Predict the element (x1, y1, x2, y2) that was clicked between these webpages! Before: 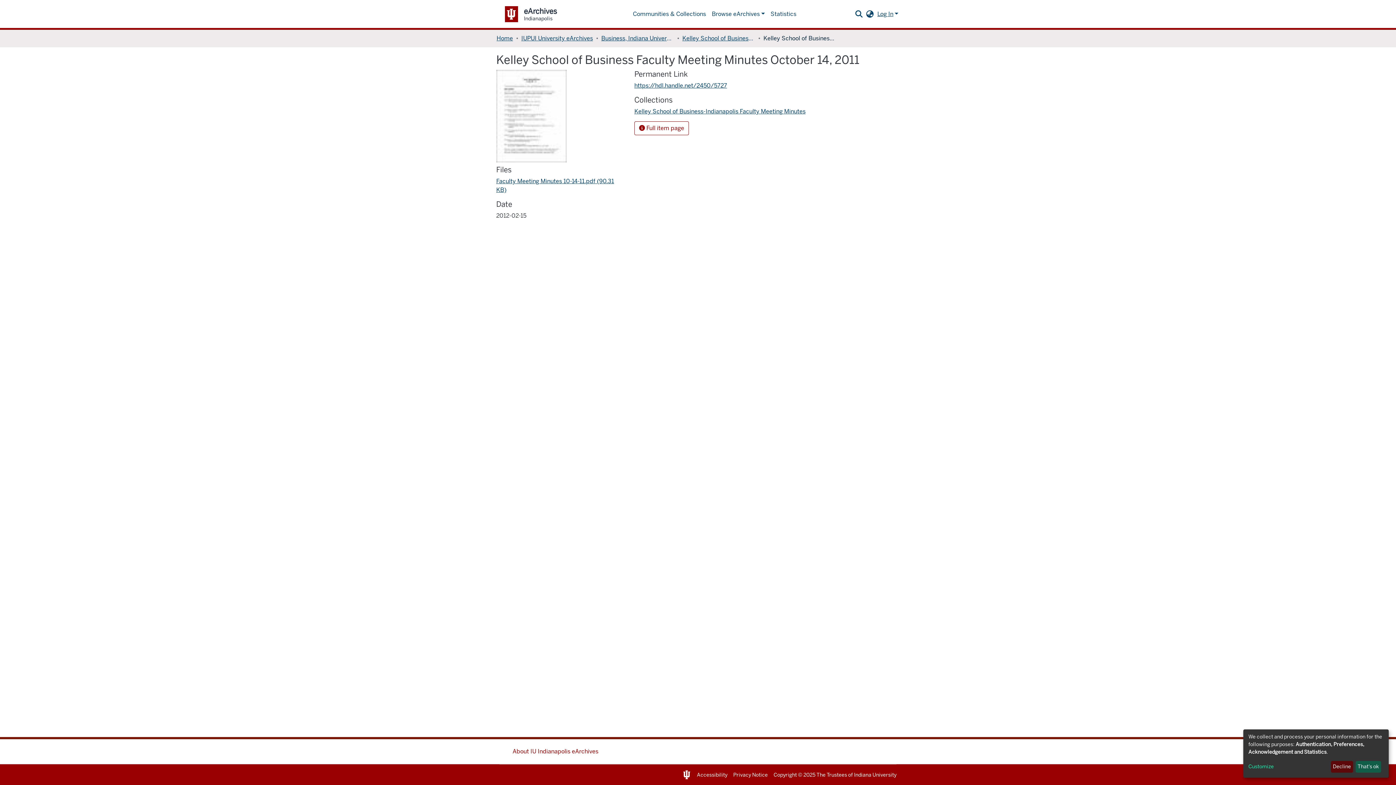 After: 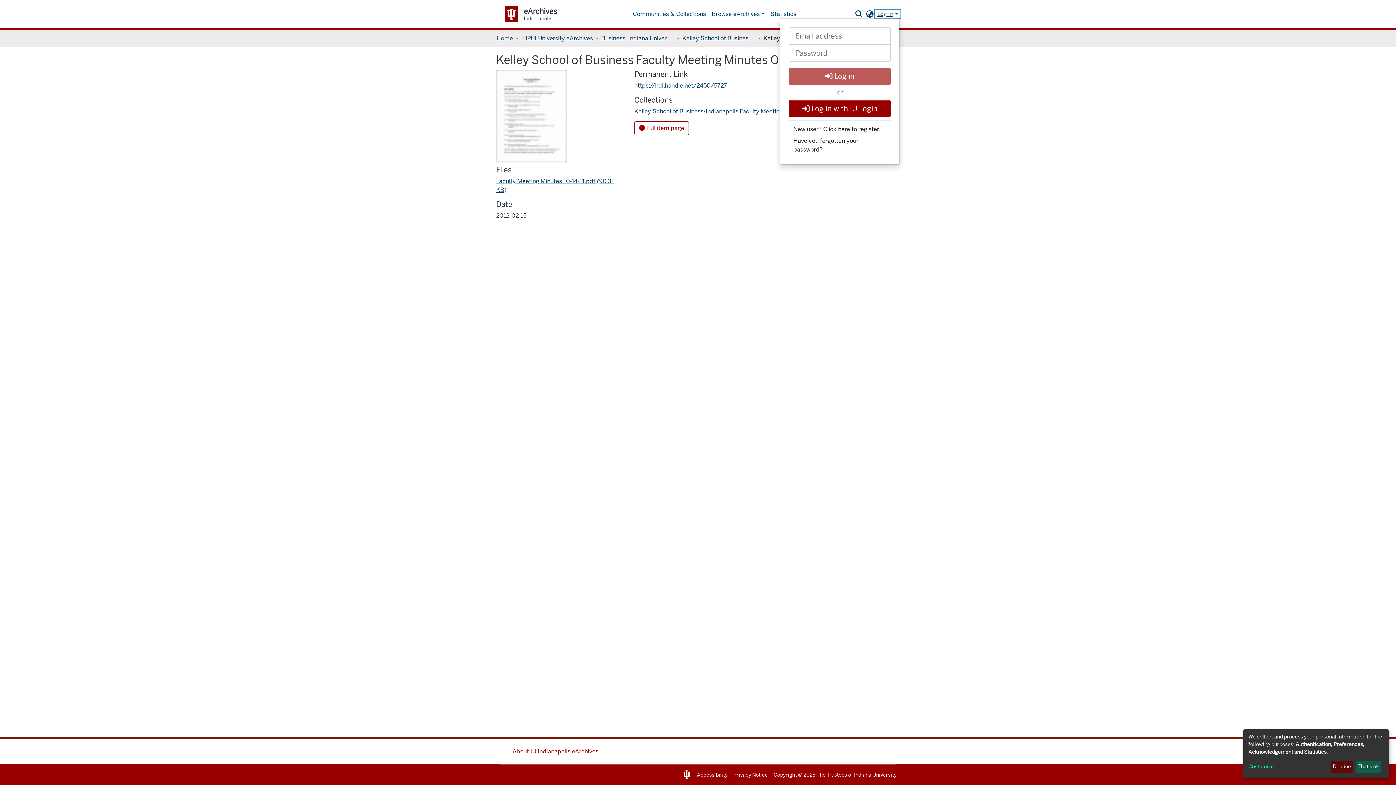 Action: bbox: (876, 10, 900, 17) label: Log In